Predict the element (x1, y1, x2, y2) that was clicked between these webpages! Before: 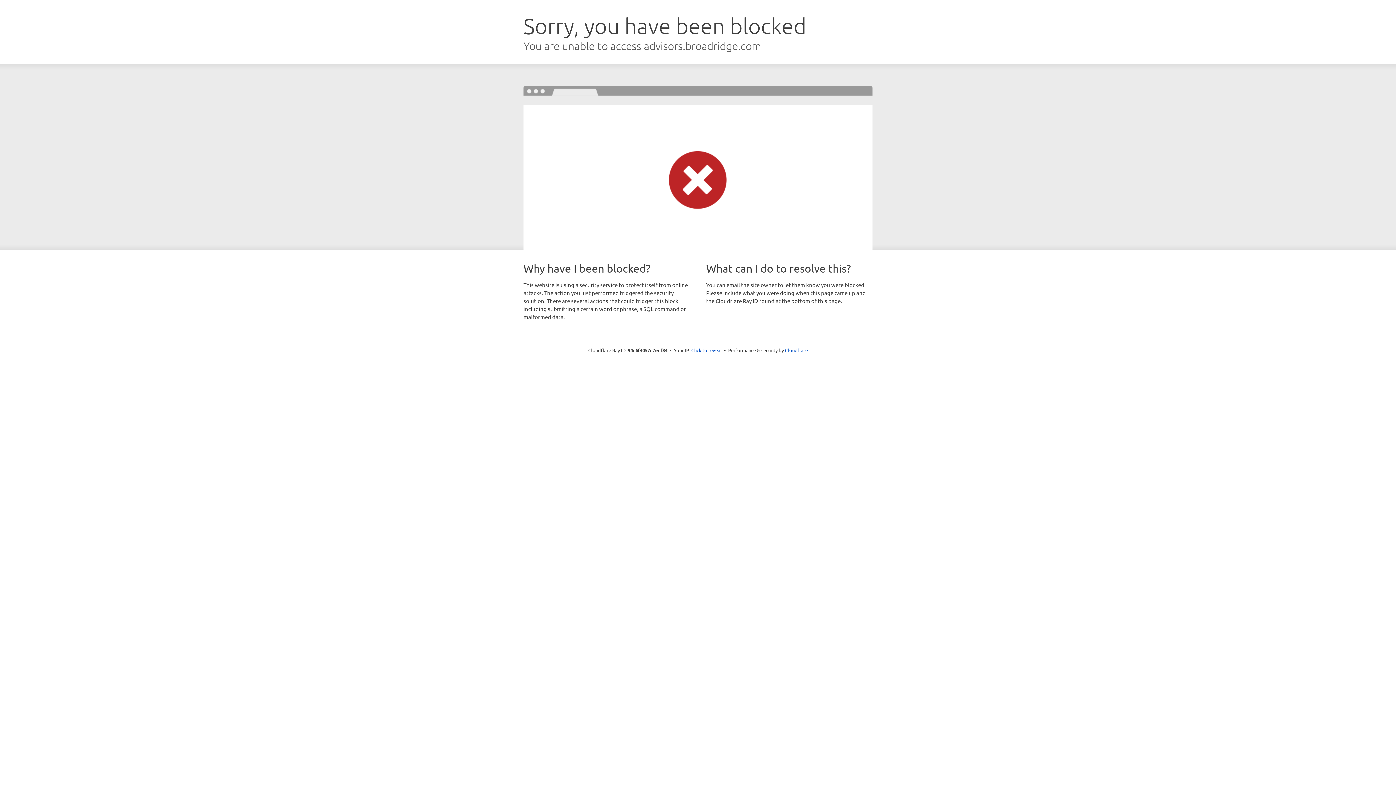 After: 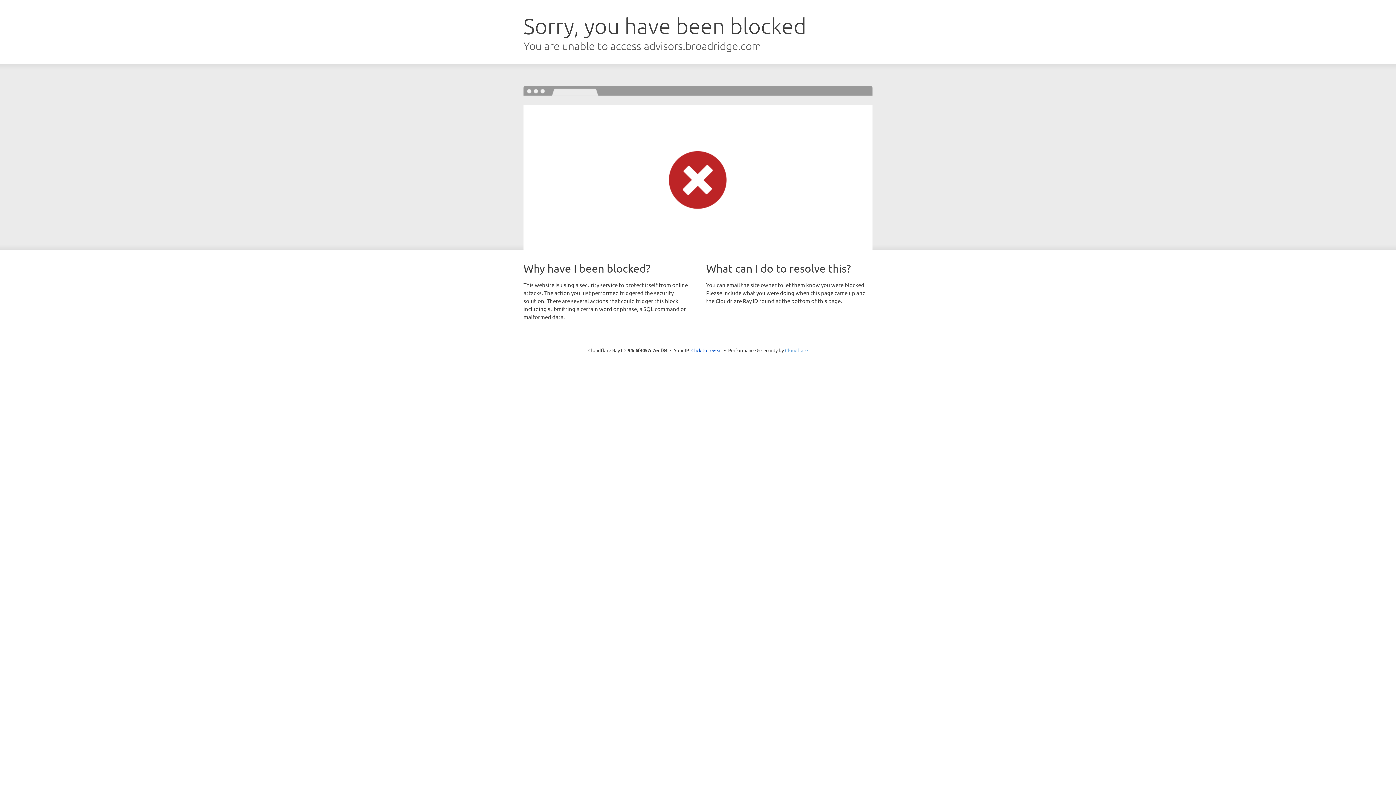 Action: label: Cloudflare bbox: (785, 347, 808, 353)